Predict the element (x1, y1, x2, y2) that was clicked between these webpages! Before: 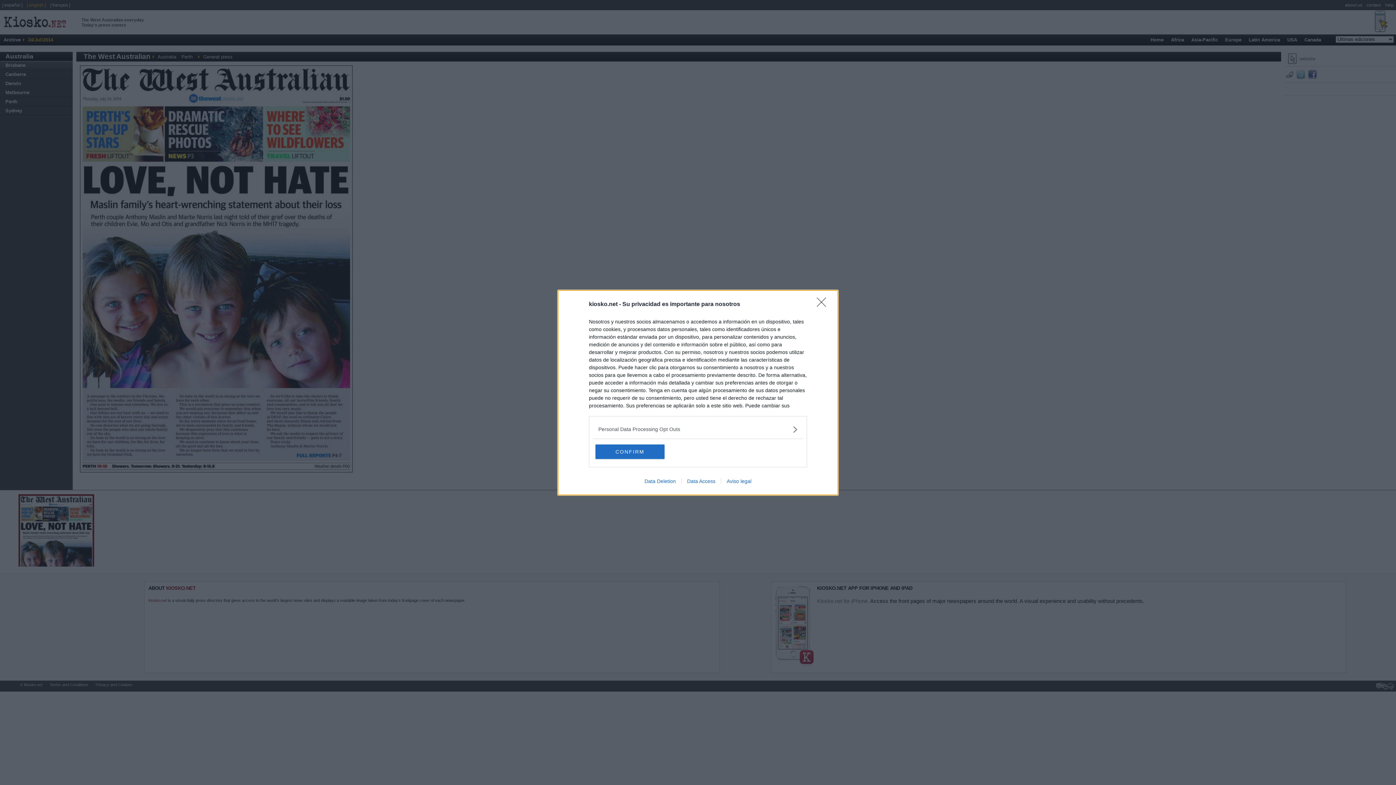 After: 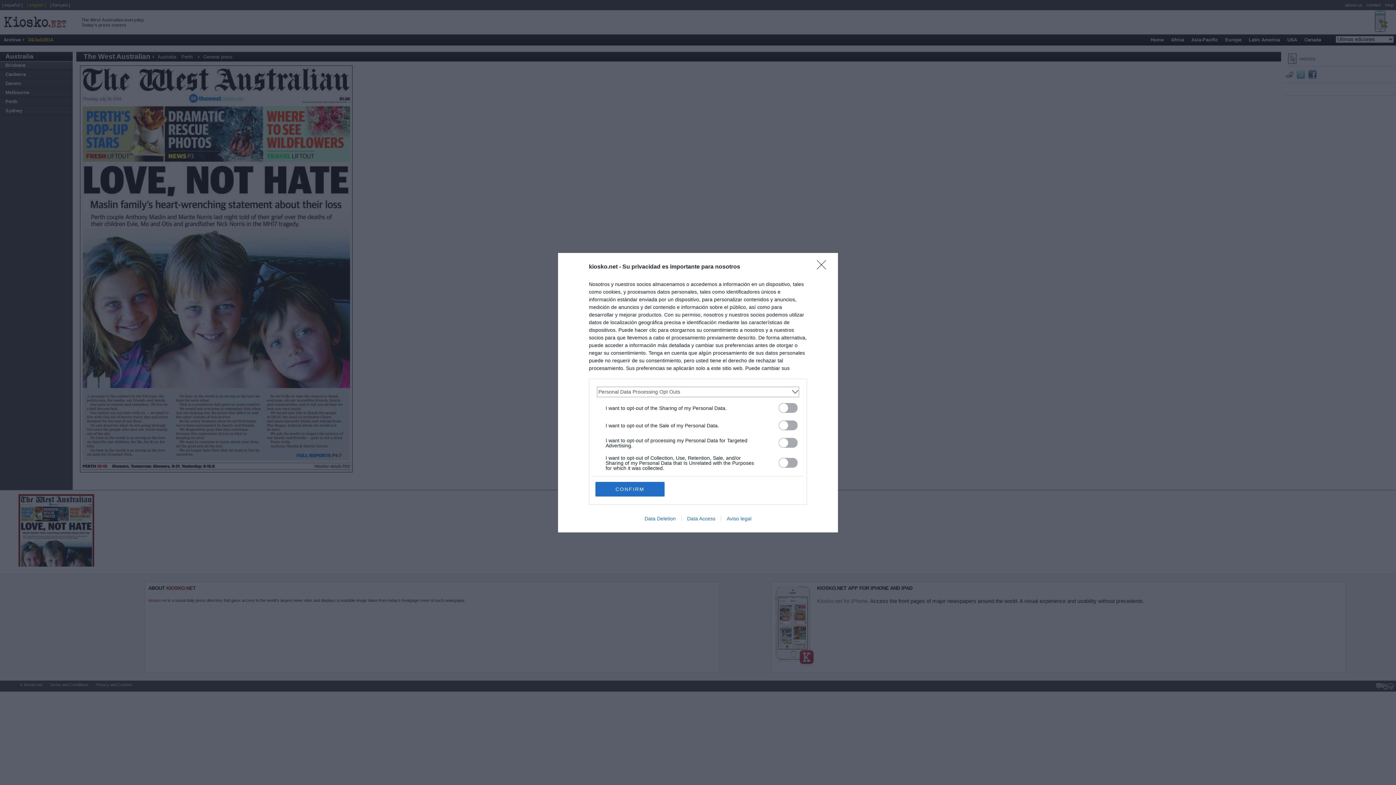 Action: label: Opt-Outs bbox: (598, 425, 797, 433)